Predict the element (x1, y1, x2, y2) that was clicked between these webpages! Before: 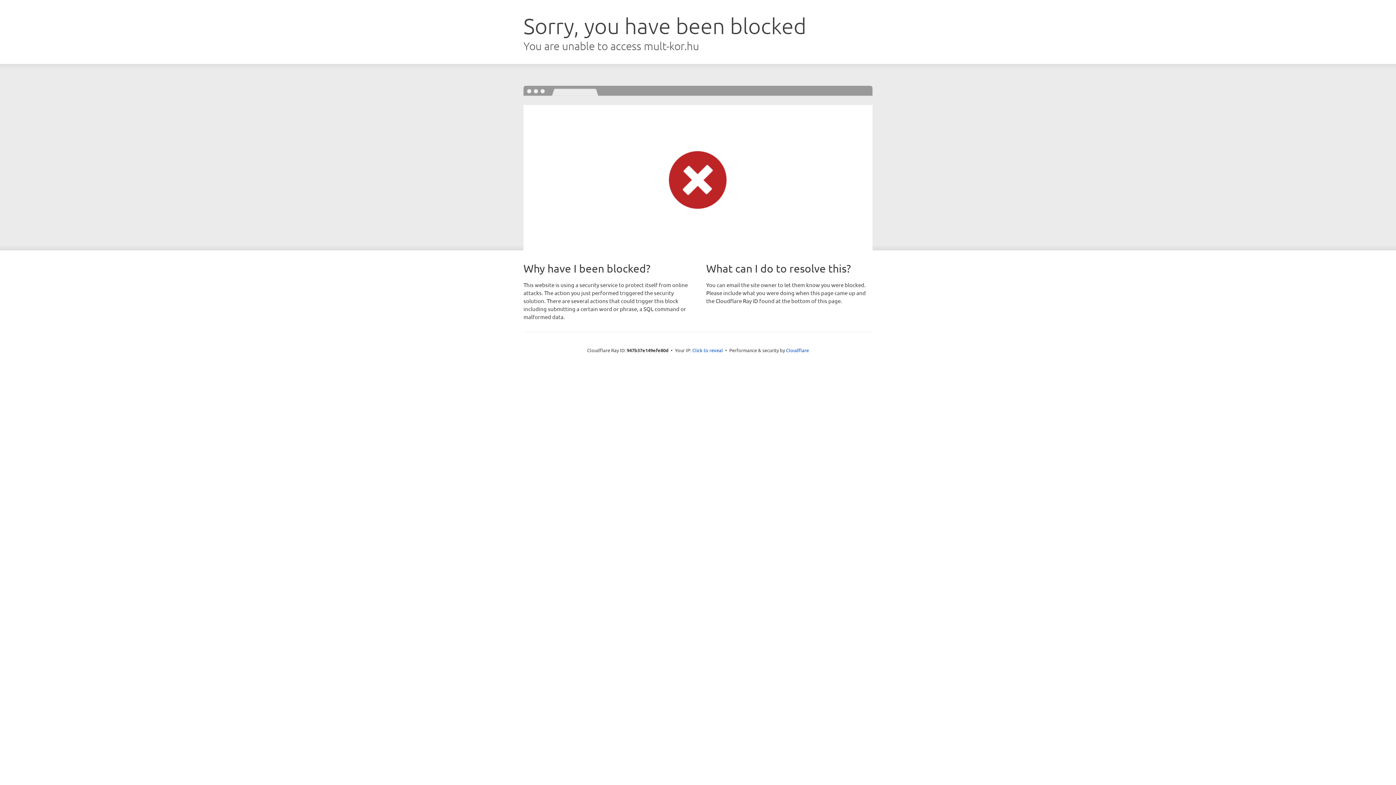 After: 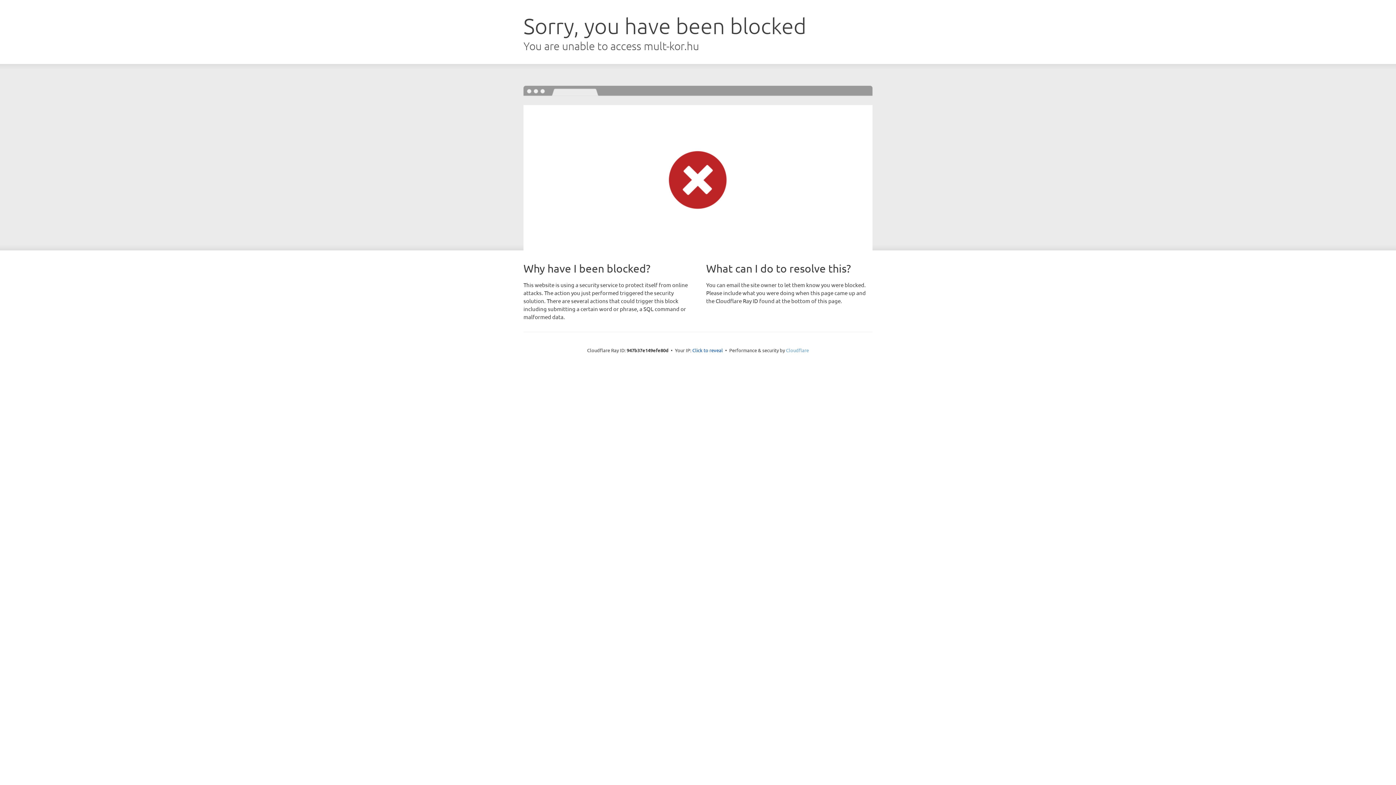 Action: label: Cloudflare bbox: (786, 347, 809, 353)